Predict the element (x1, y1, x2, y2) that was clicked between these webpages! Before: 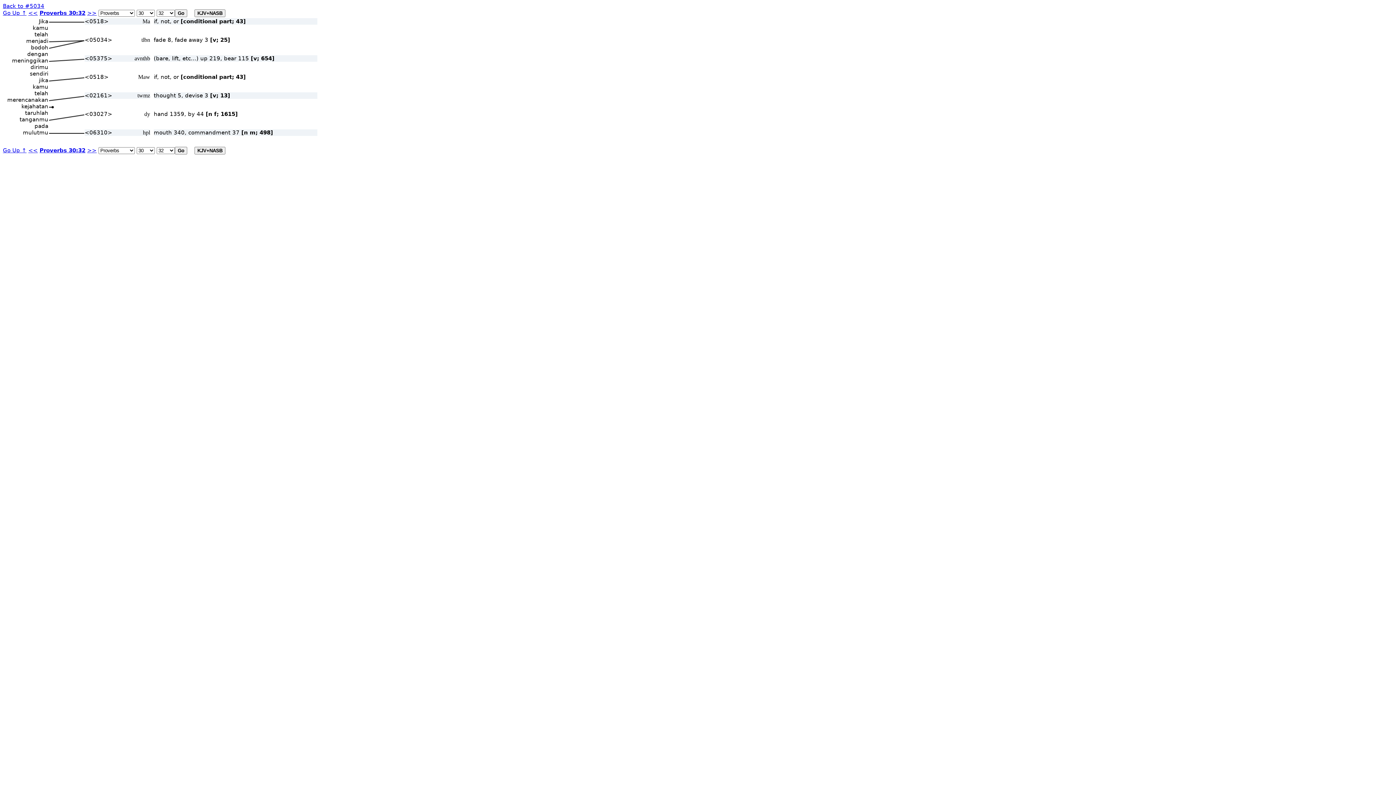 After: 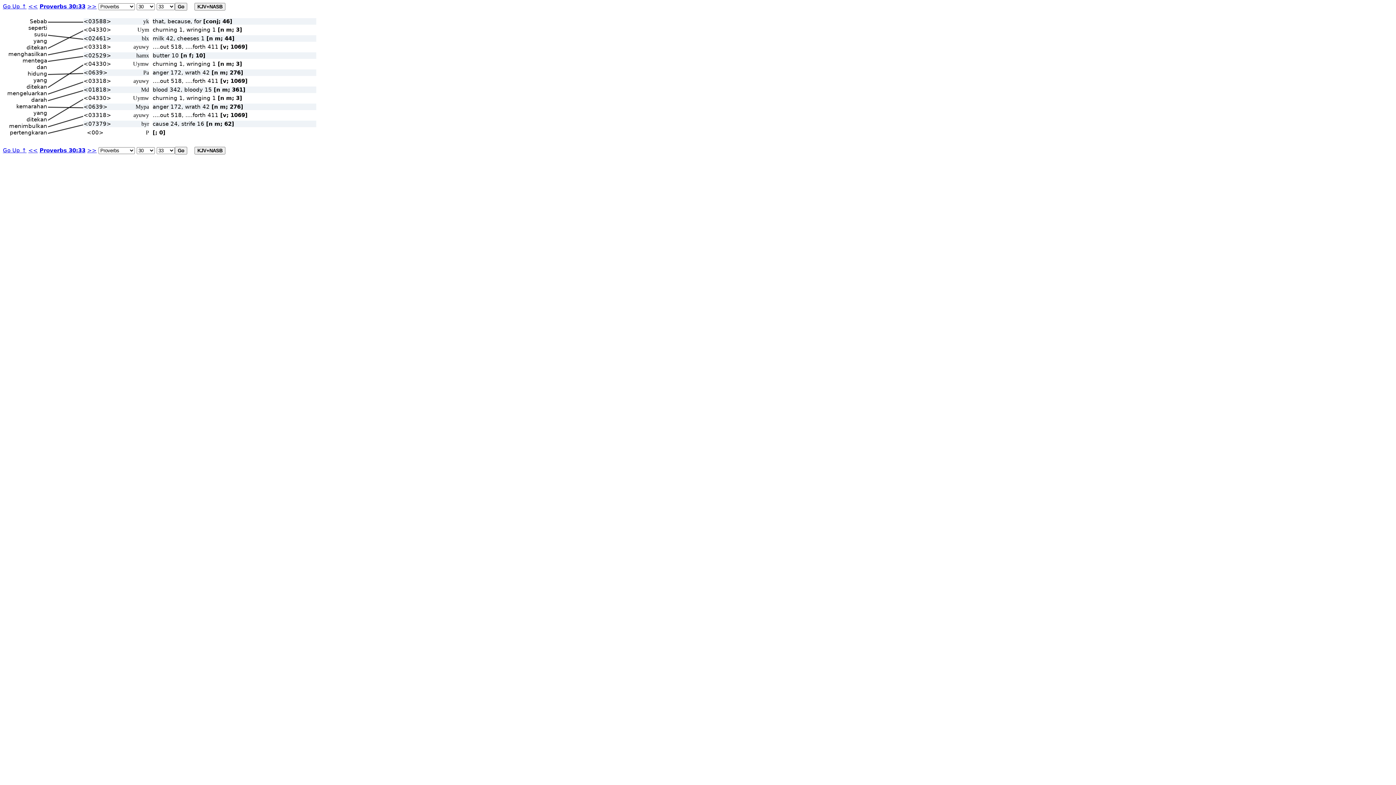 Action: bbox: (87, 9, 96, 16) label: >>